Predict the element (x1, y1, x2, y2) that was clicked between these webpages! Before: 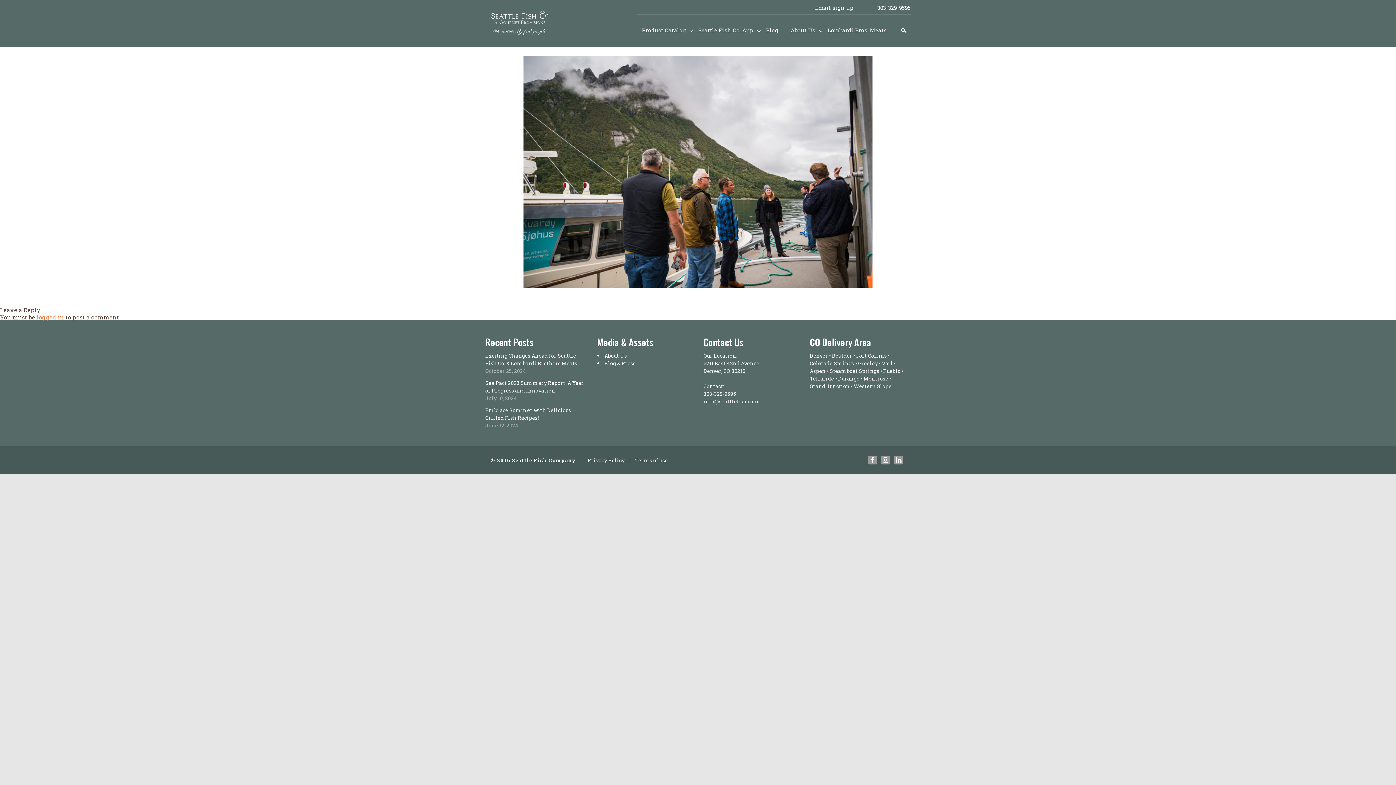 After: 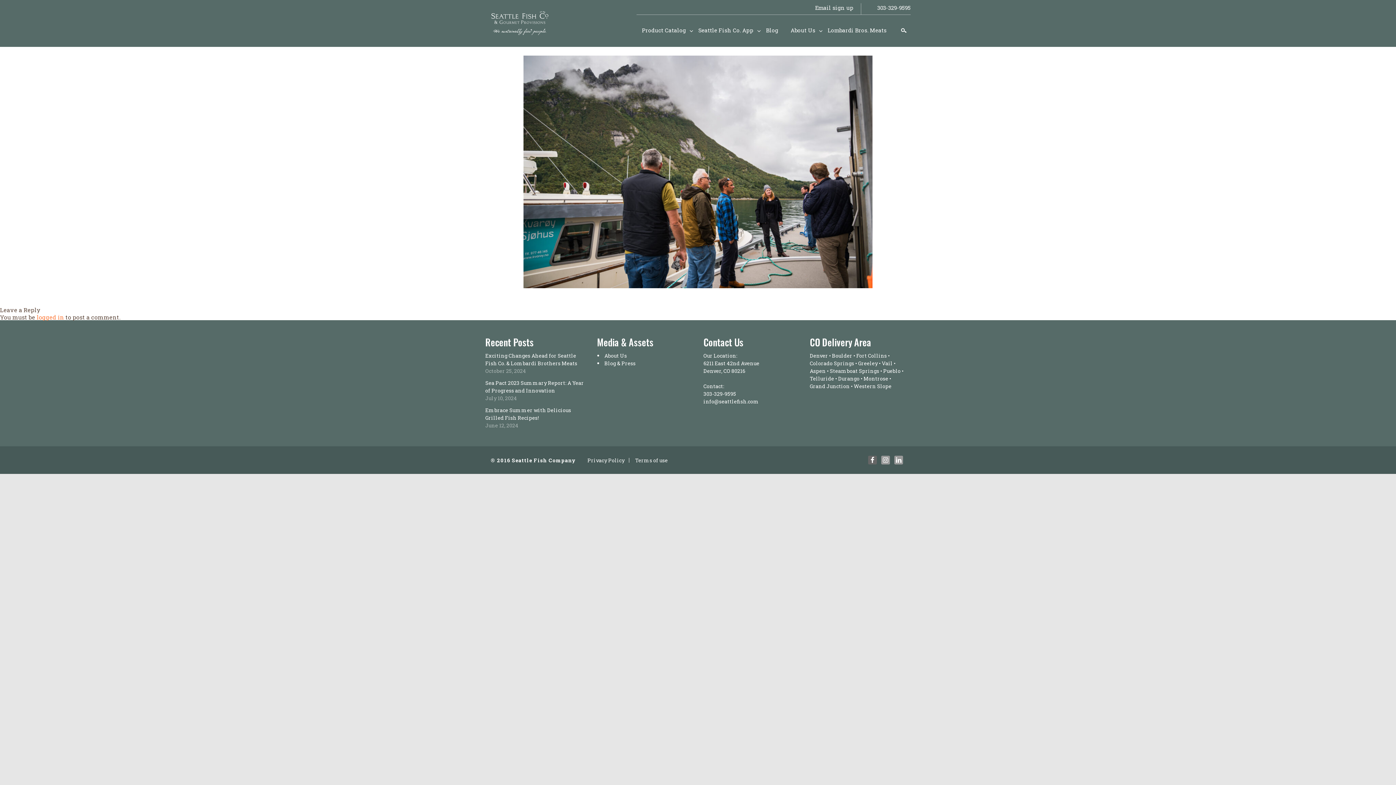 Action: bbox: (868, 455, 877, 464)